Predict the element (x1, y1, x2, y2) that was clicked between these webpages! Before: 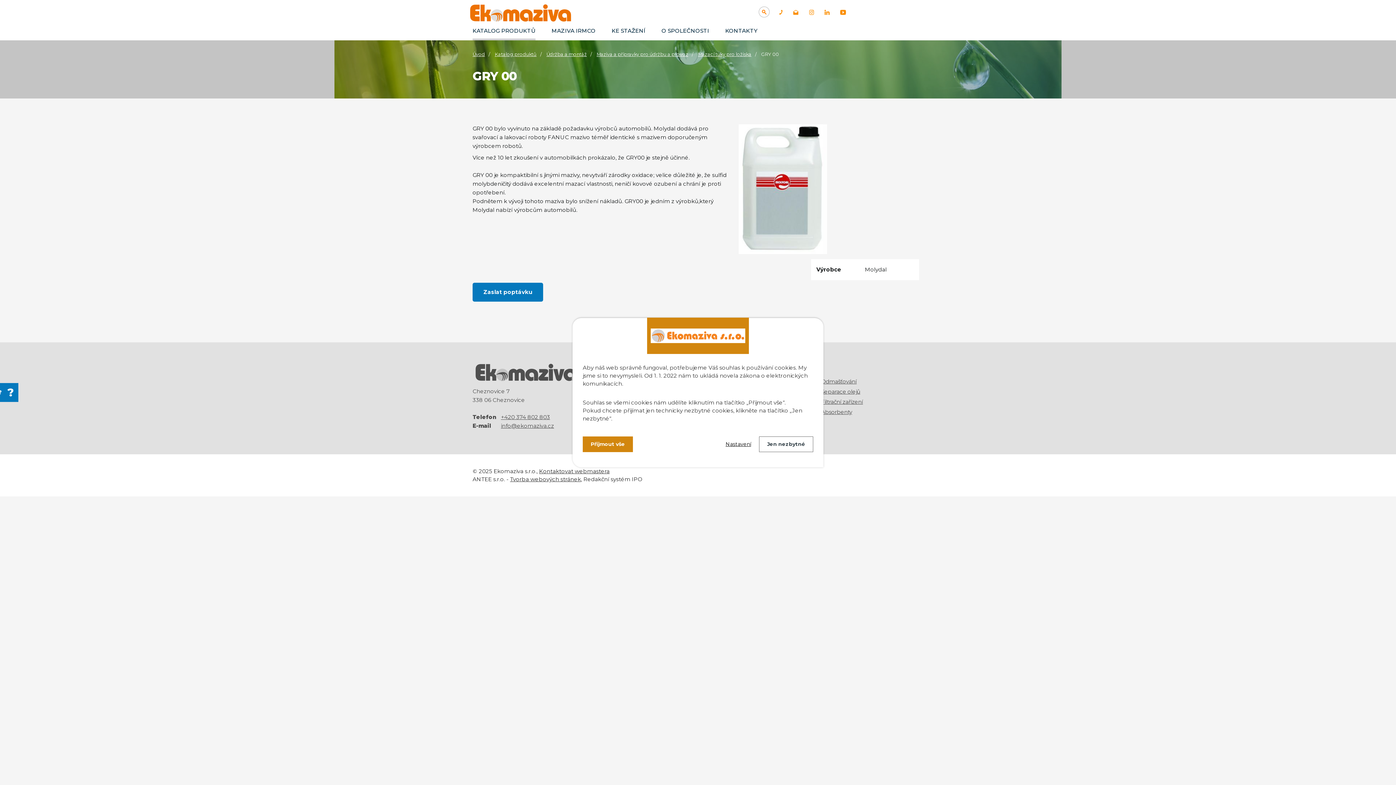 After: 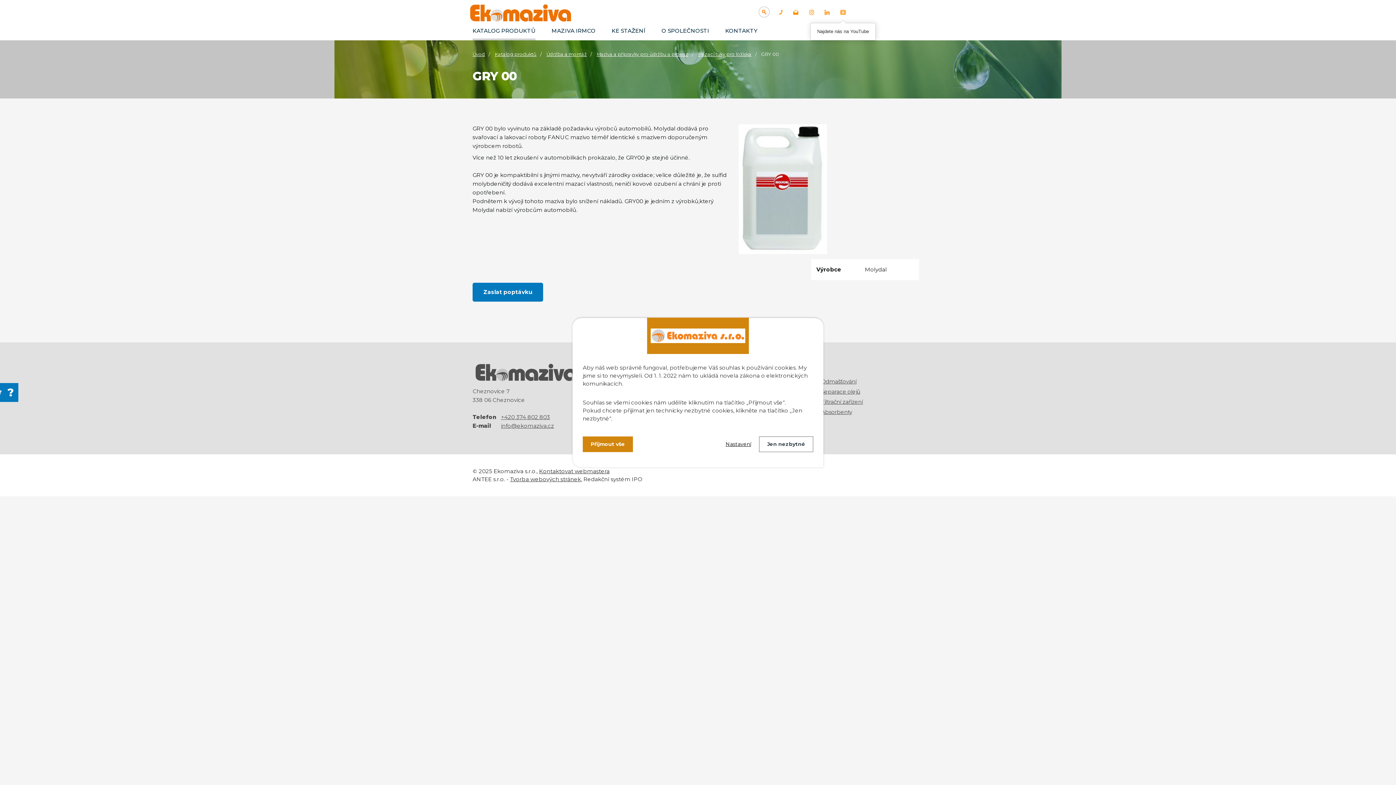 Action: bbox: (840, 9, 846, 17)